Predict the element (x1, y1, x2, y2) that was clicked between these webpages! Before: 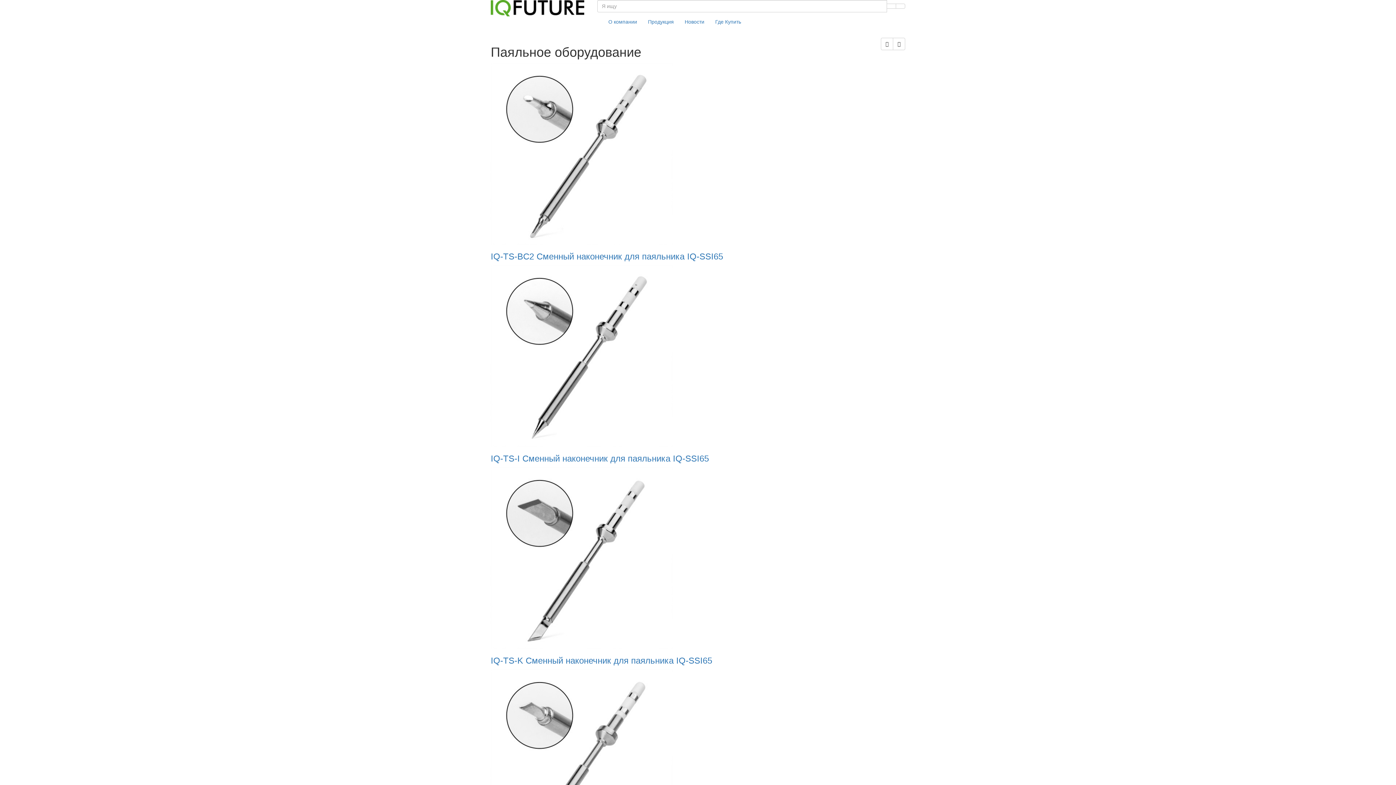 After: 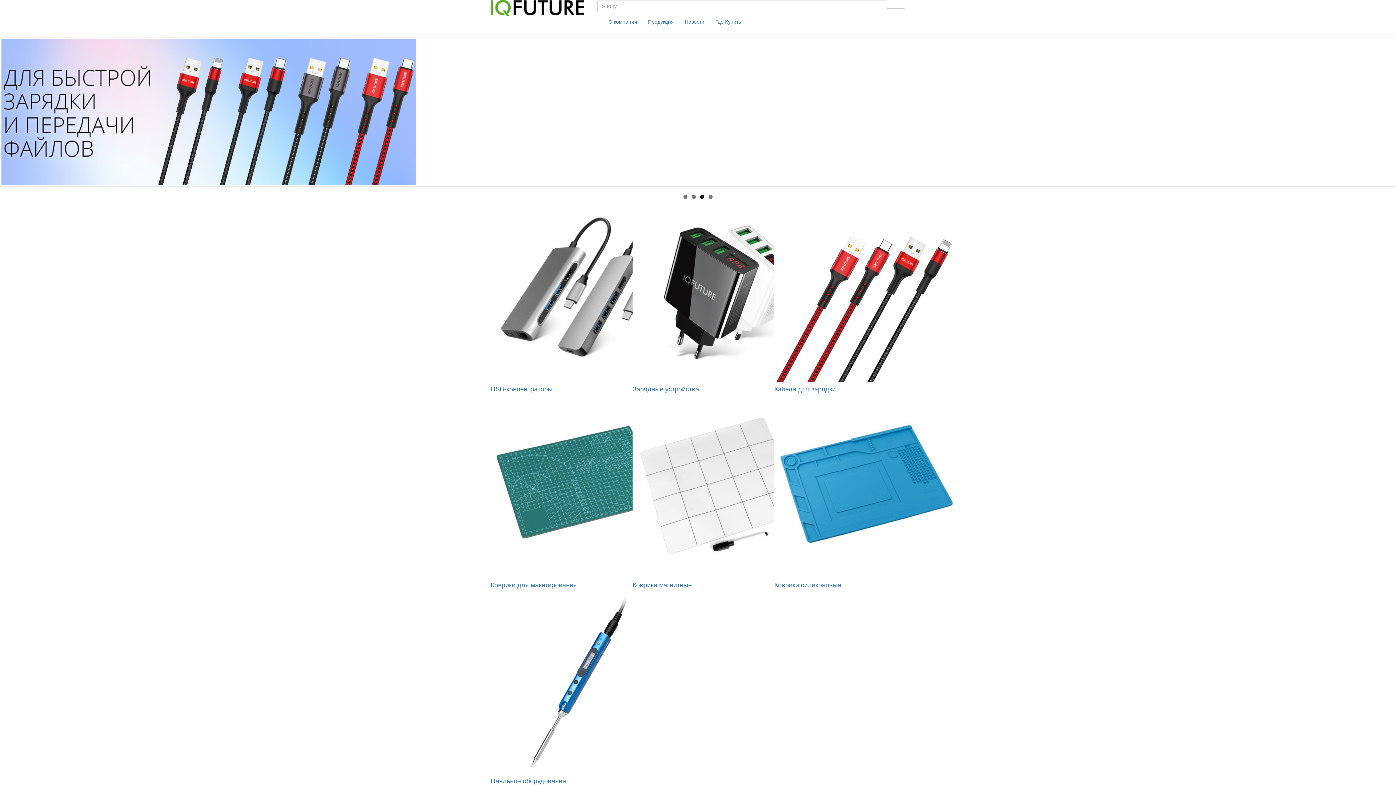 Action: bbox: (490, 0, 586, 16)